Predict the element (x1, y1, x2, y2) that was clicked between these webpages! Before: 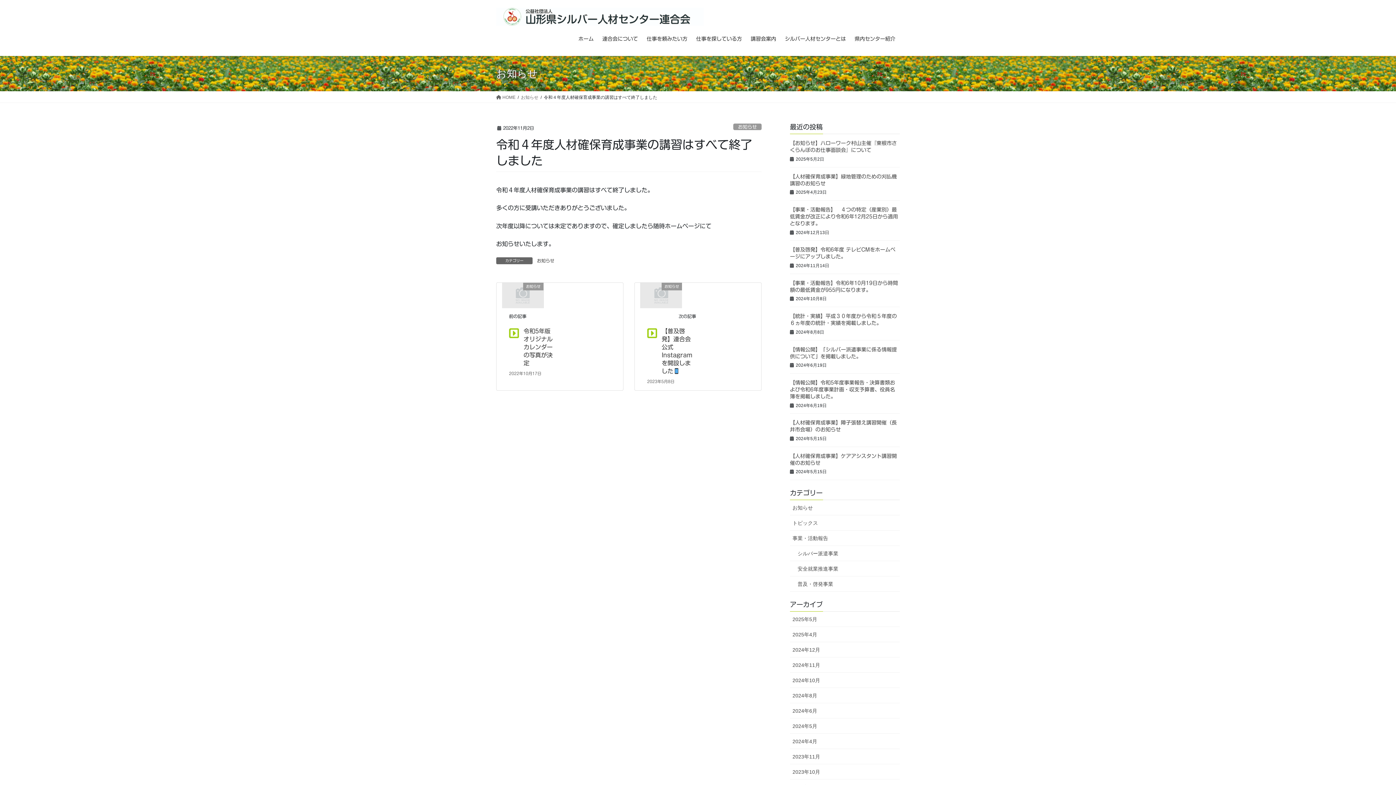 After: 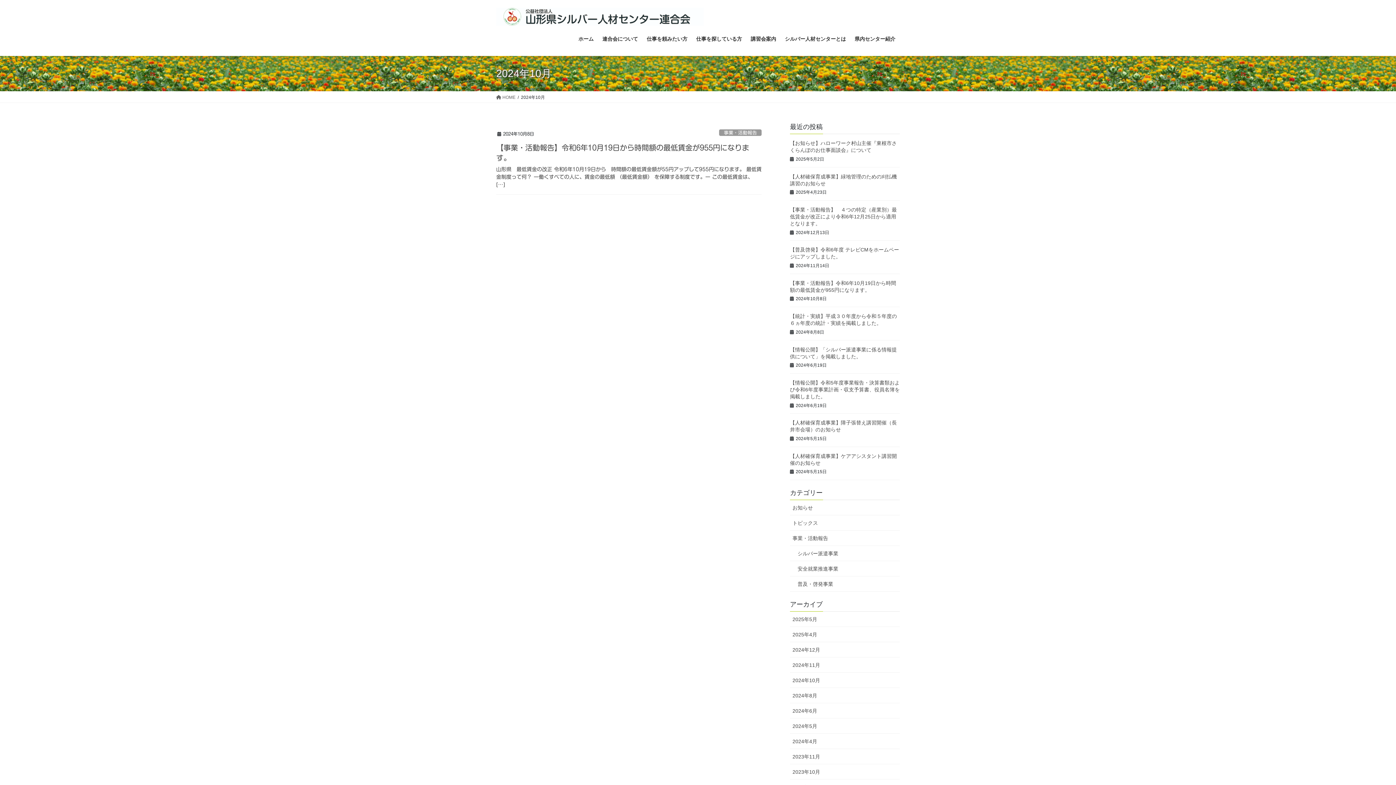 Action: label: 2024年10月 bbox: (790, 673, 900, 688)